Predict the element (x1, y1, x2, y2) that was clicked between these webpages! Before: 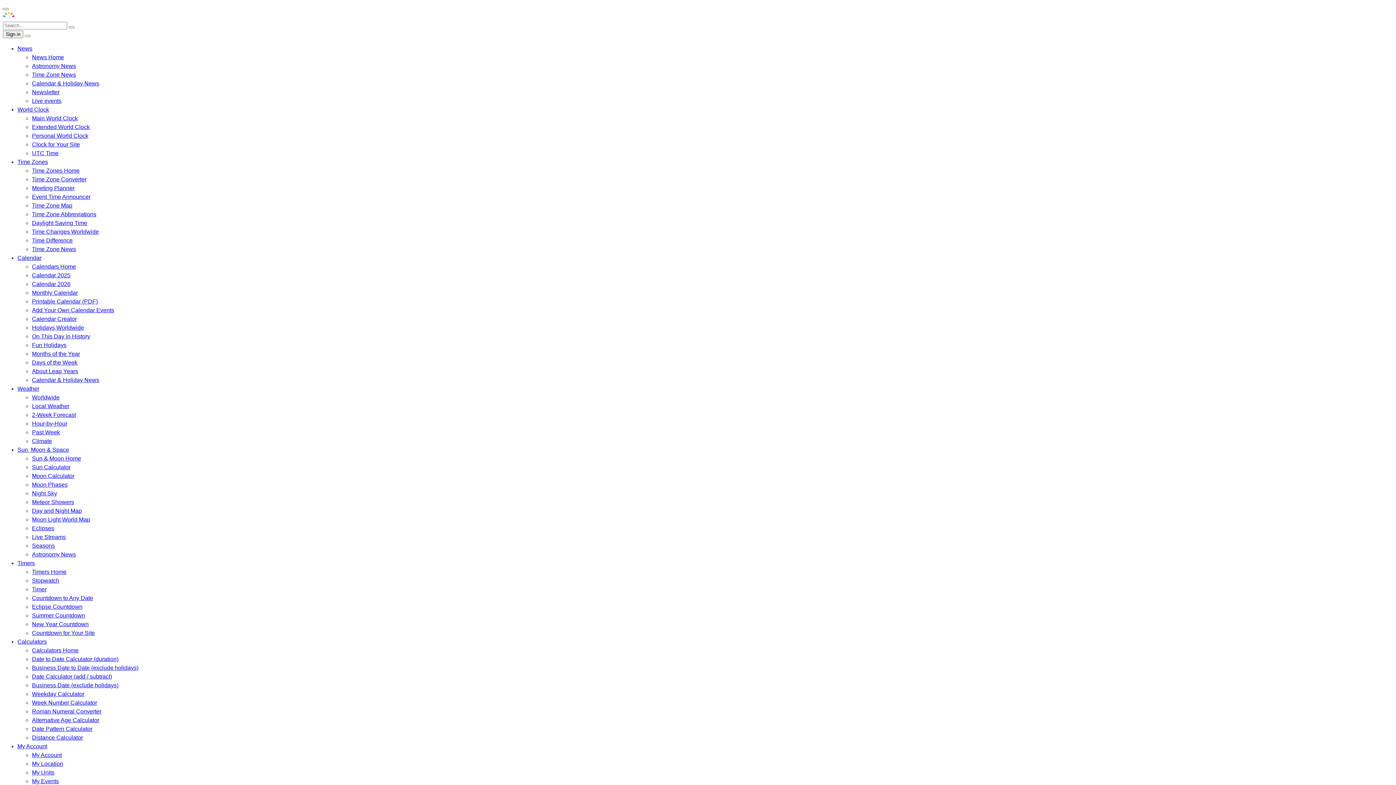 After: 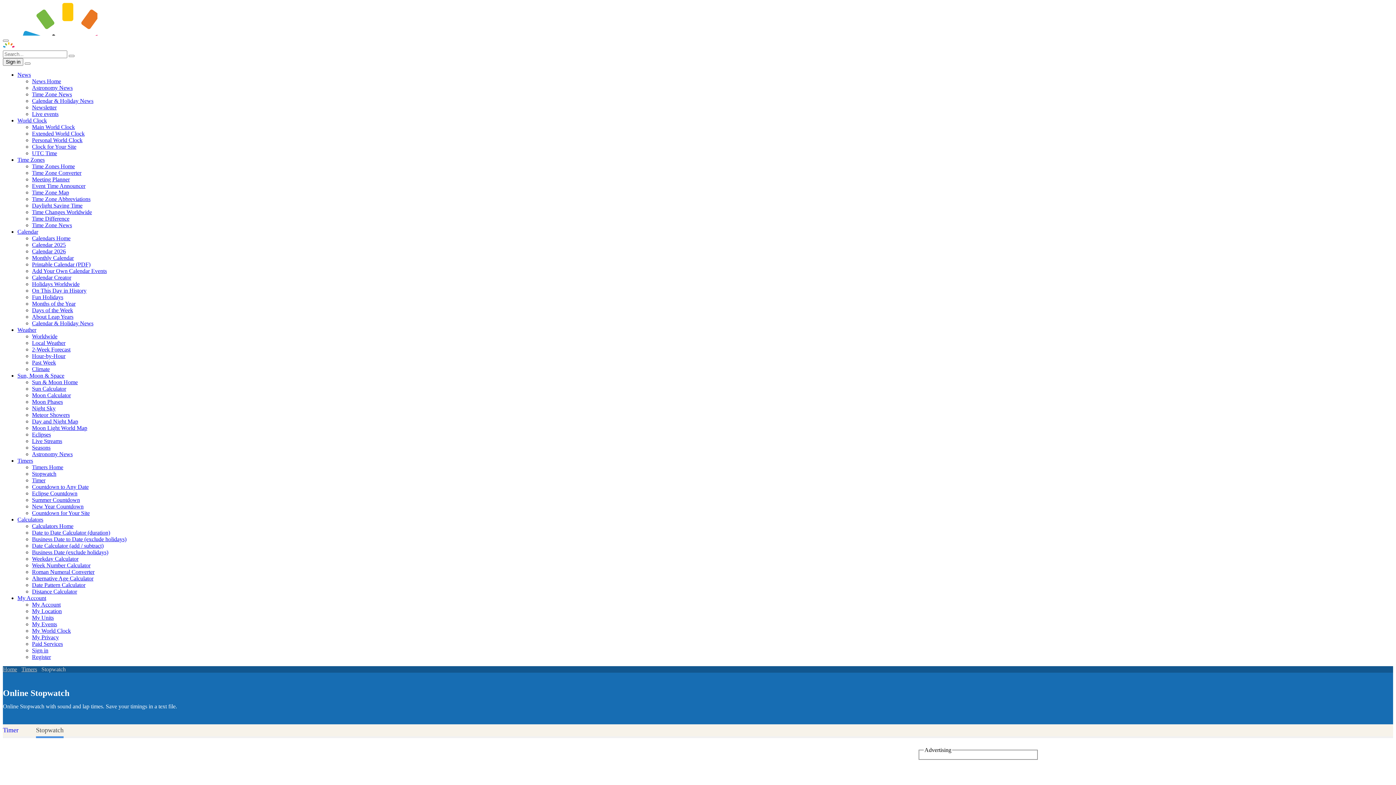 Action: bbox: (32, 577, 59, 584) label: Stopwatch